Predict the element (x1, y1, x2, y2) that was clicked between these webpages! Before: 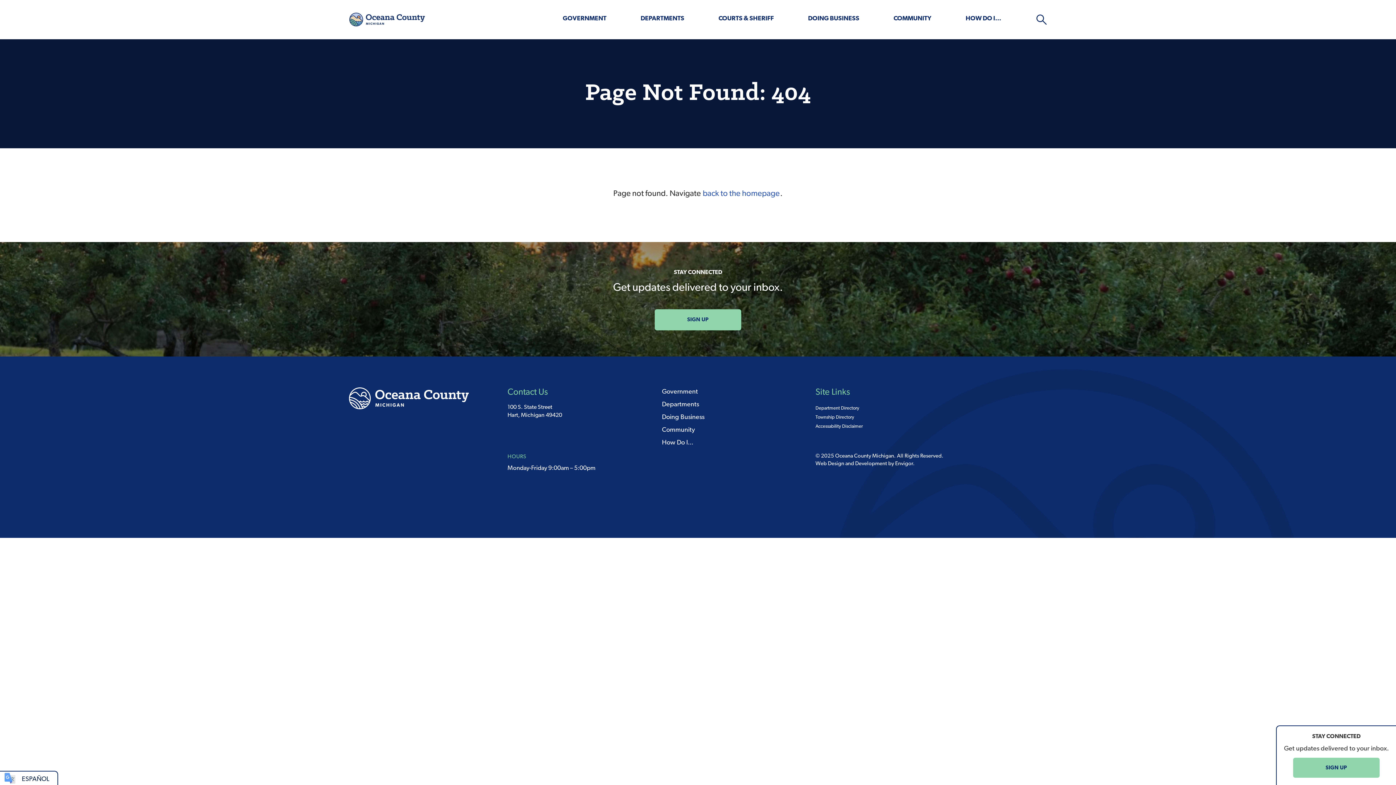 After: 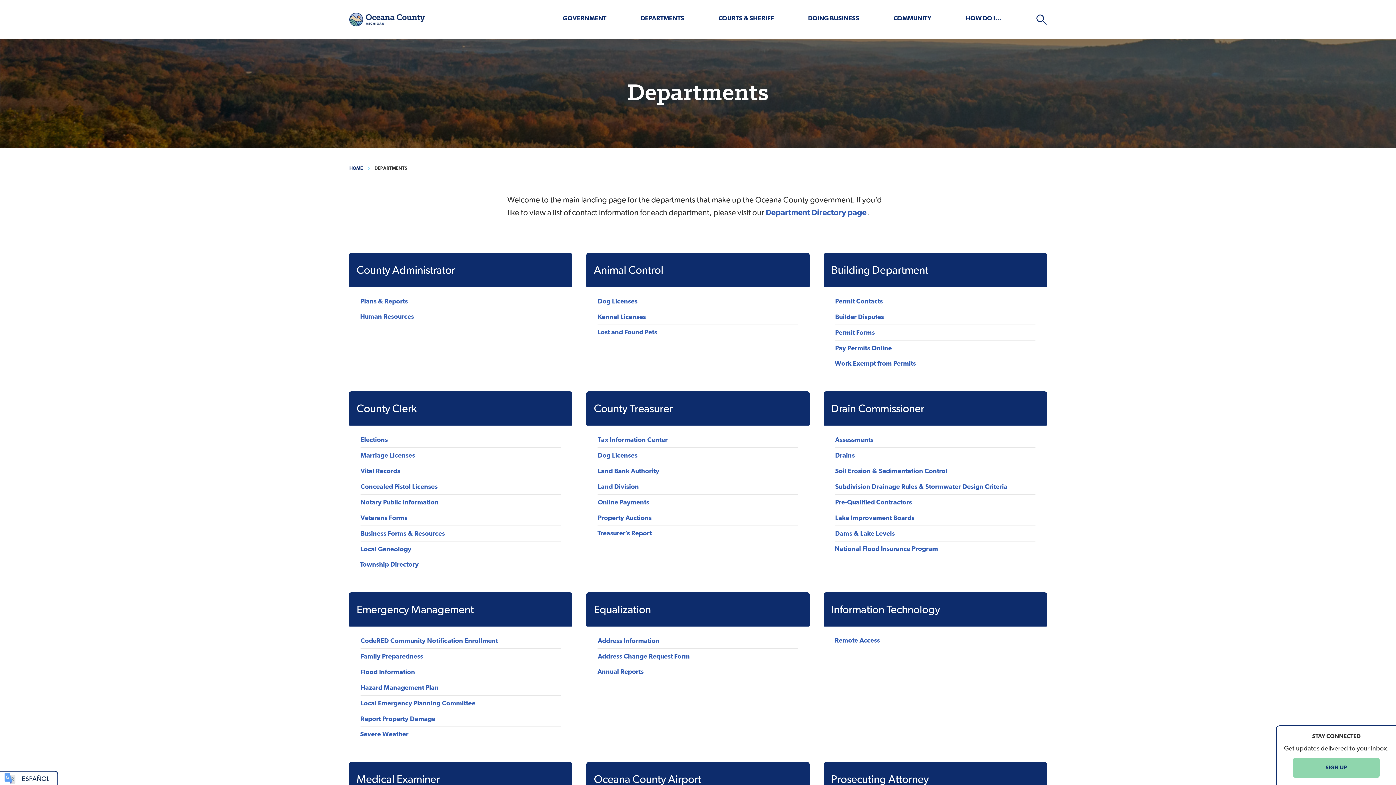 Action: label: DEPARTMENTS bbox: (639, 14, 685, 23)